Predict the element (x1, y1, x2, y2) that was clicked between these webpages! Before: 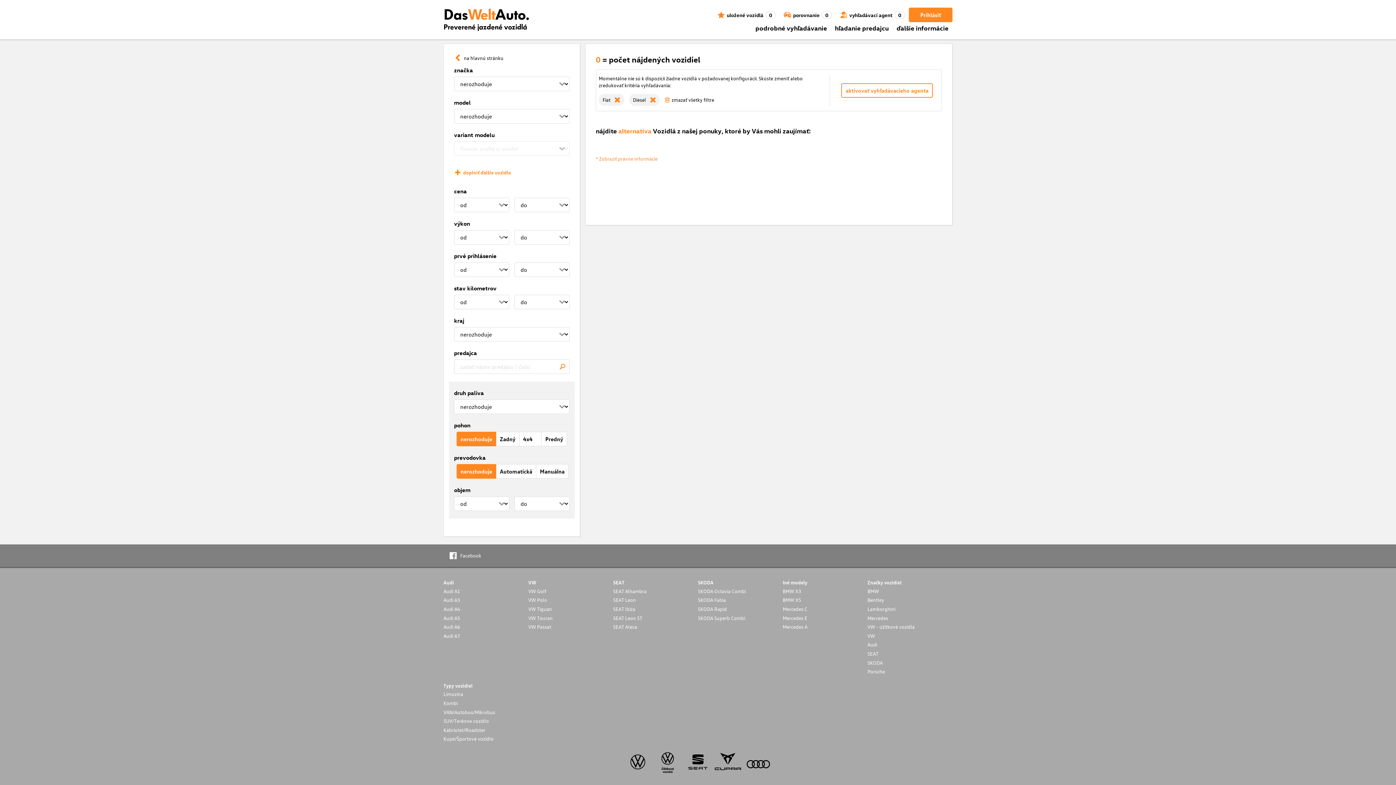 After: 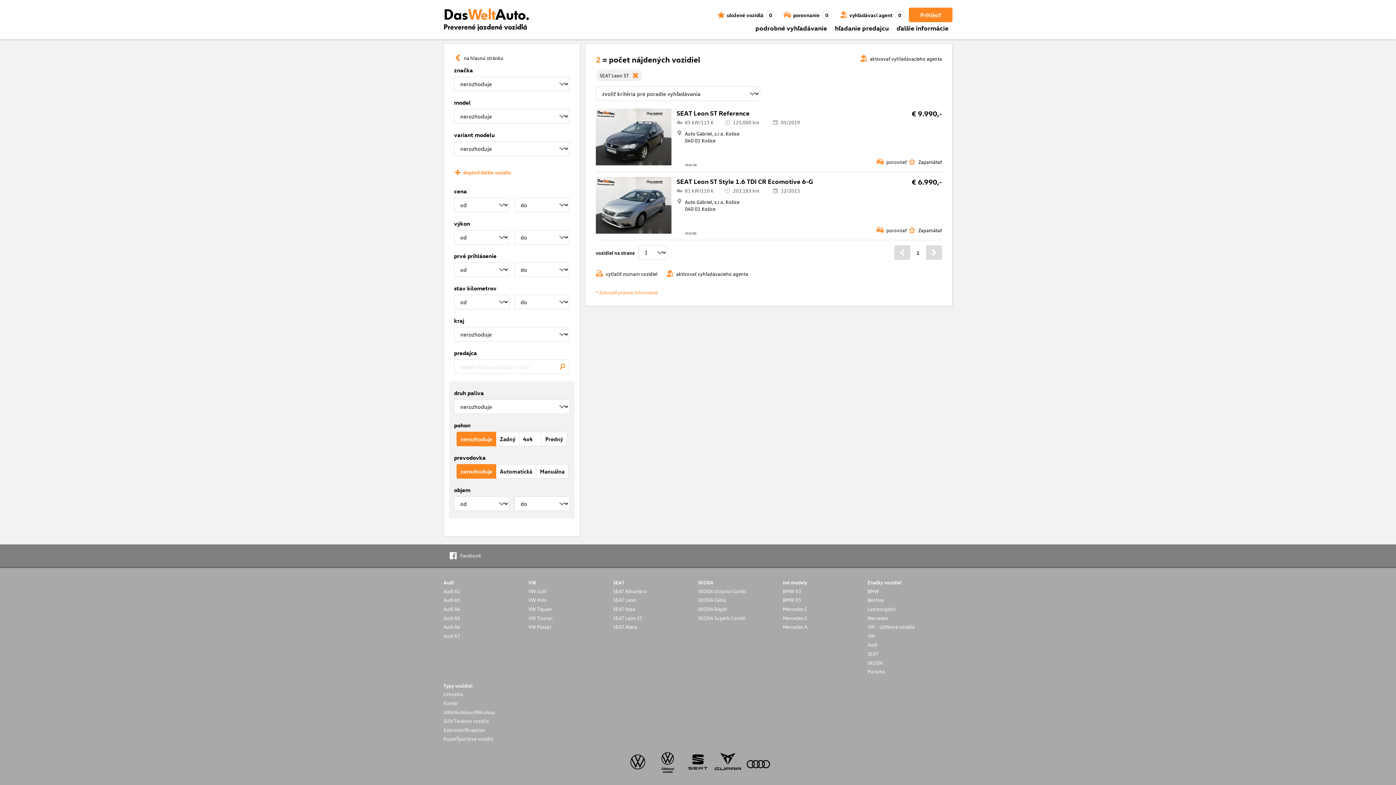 Action: label: SEAT Leon ST bbox: (613, 614, 698, 621)